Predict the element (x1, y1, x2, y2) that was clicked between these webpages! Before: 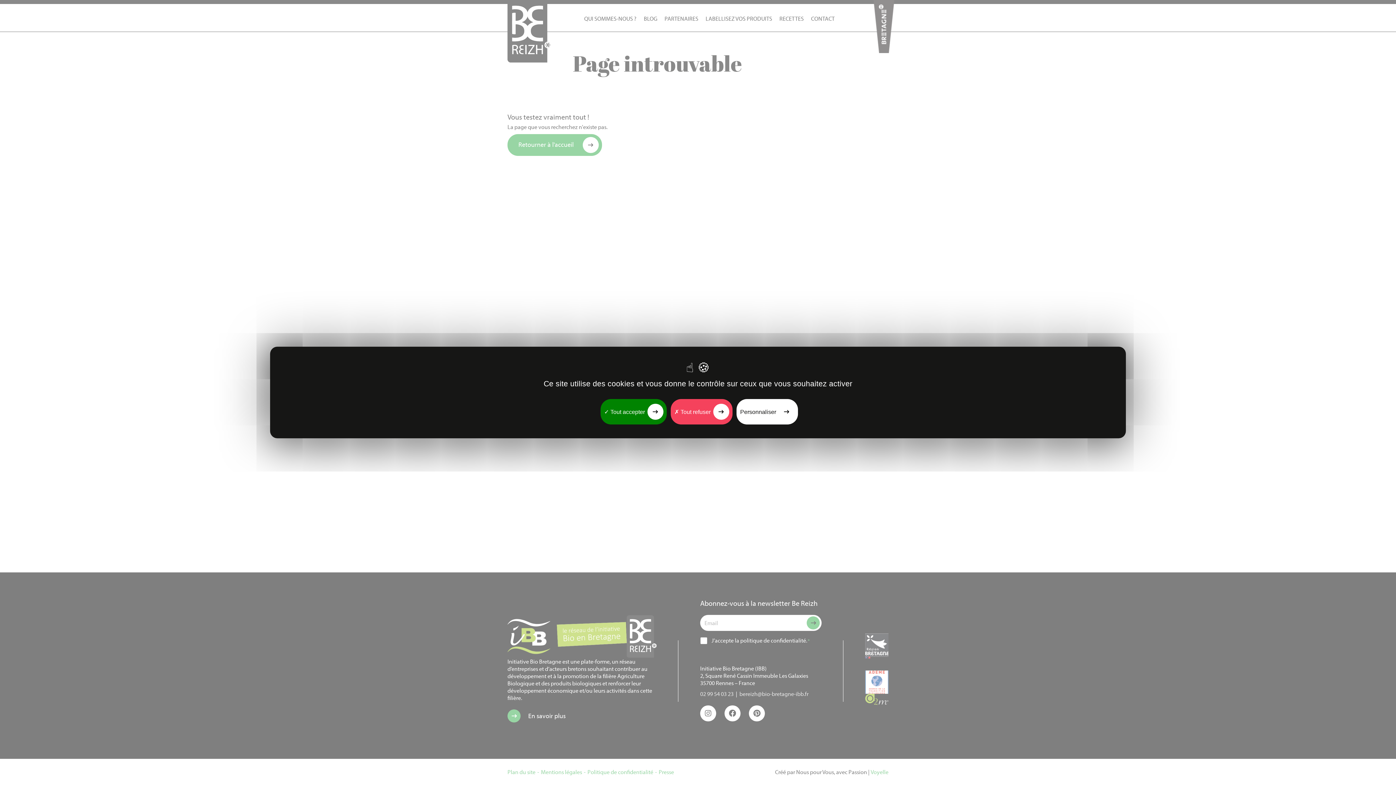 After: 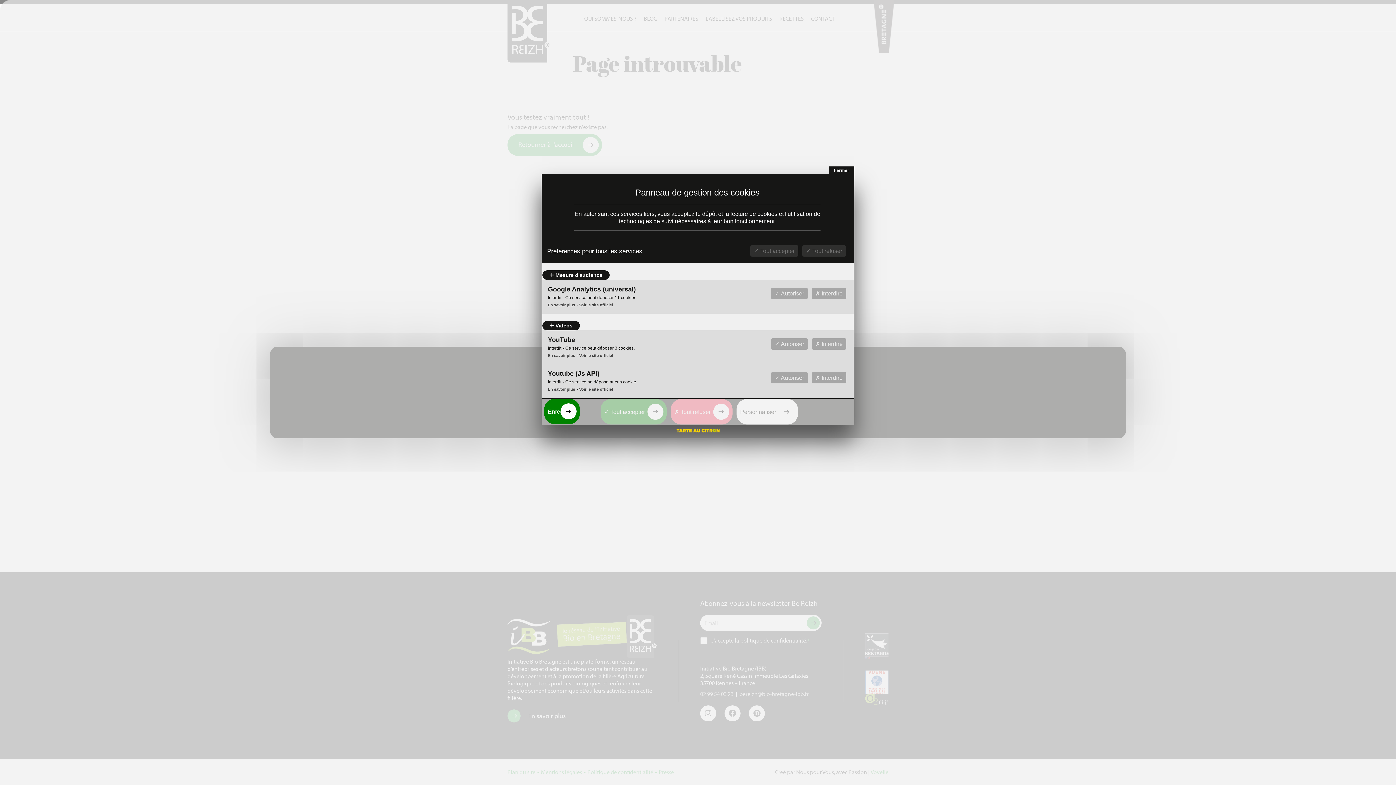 Action: bbox: (736, 399, 798, 424) label: Personnaliser (fenêtre modale)